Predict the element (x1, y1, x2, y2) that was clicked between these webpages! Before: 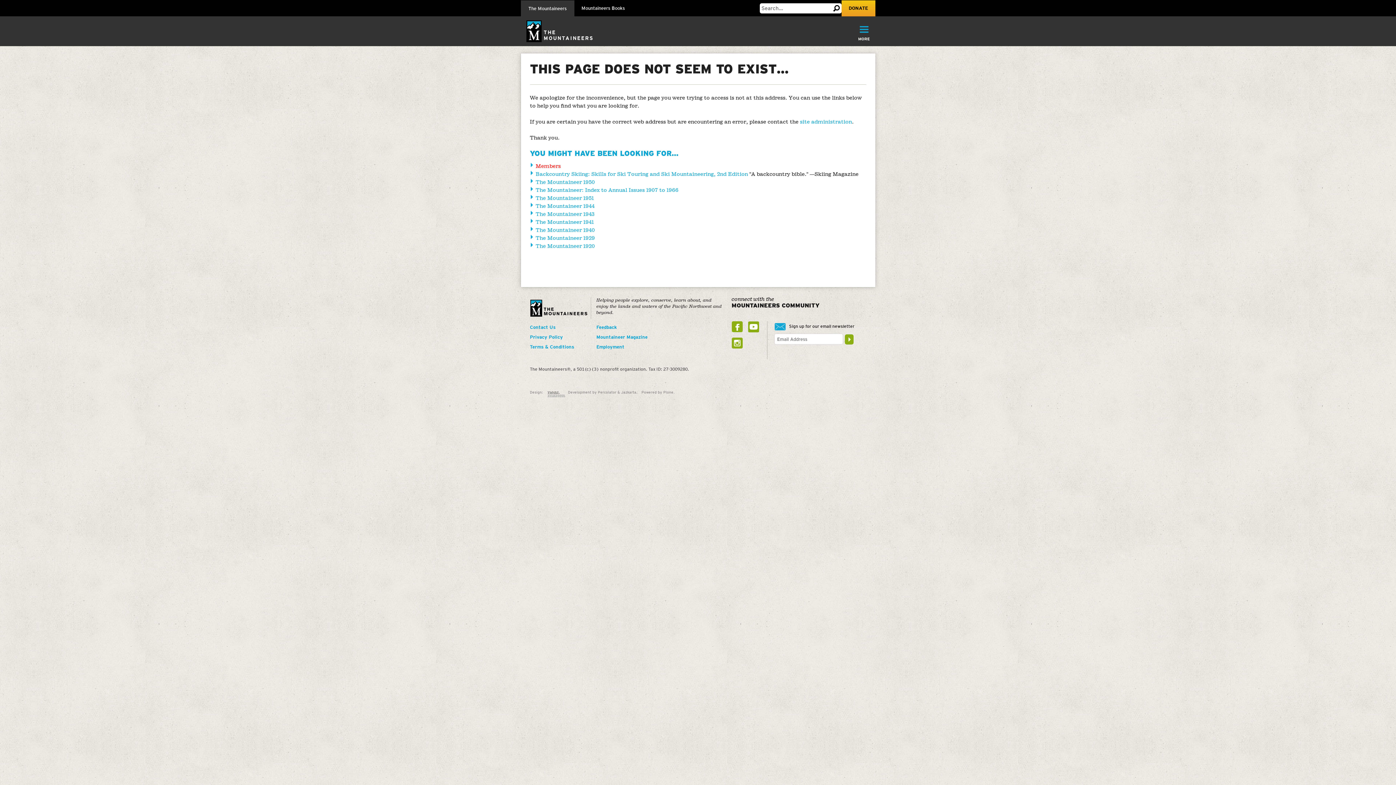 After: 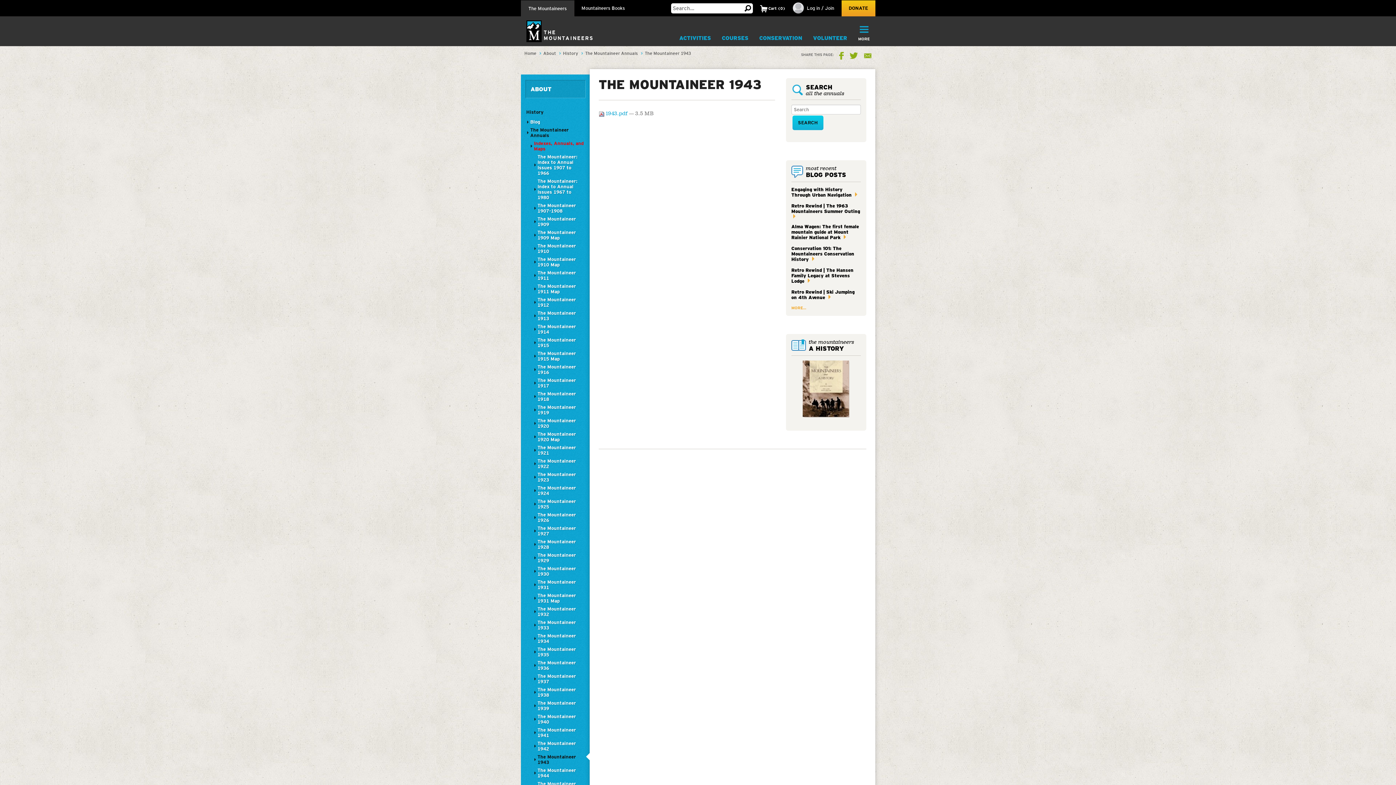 Action: bbox: (535, 211, 594, 217) label: The Mountaineer 1943